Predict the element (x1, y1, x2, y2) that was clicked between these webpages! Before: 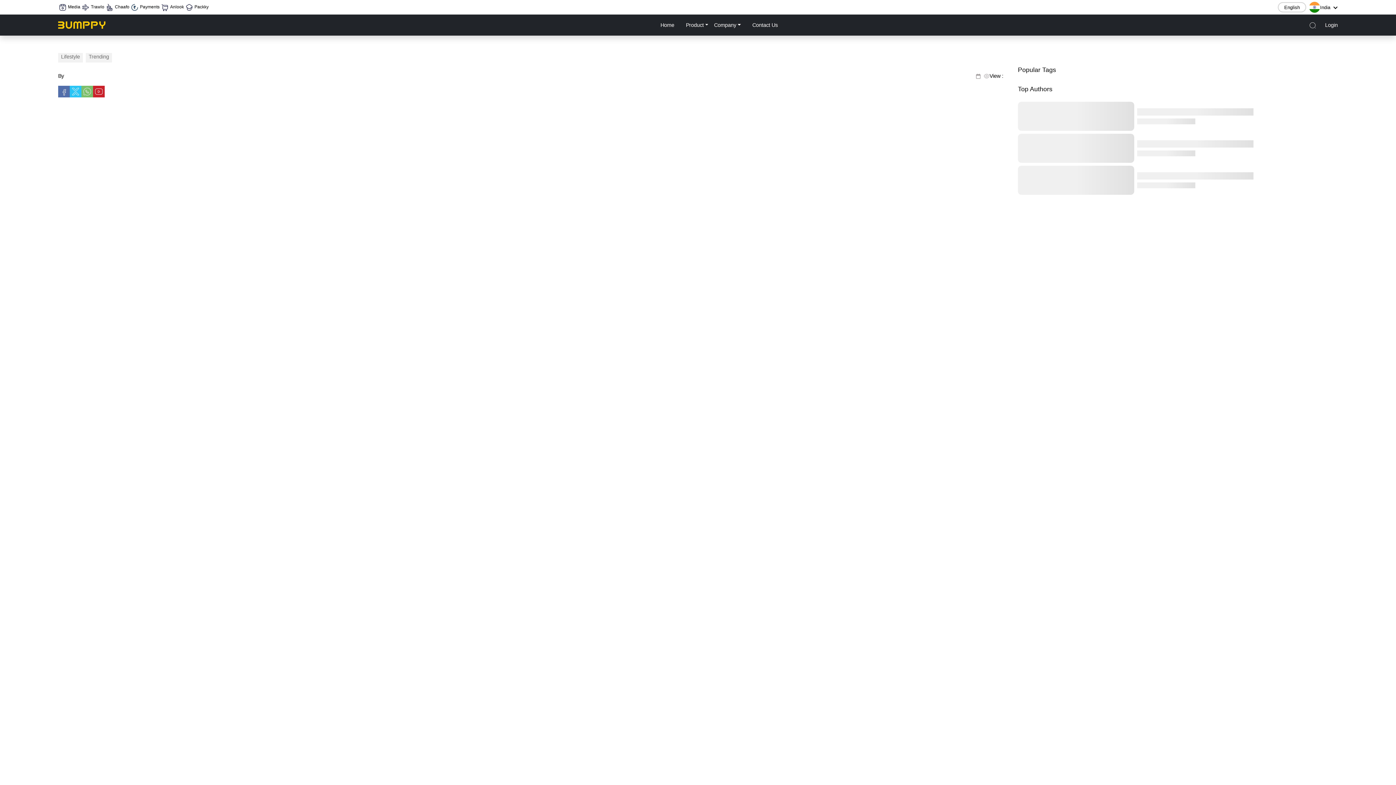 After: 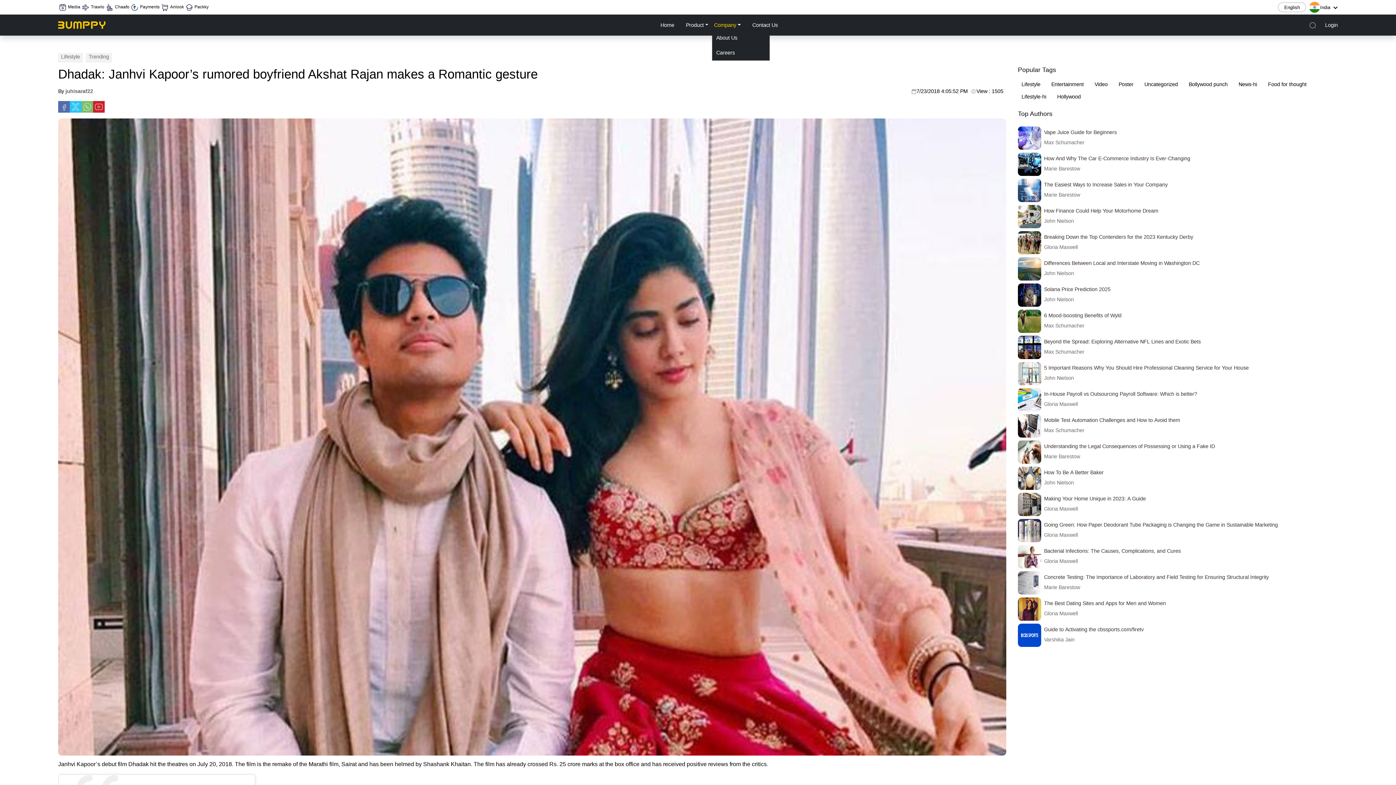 Action: label: Company bbox: (711, 21, 743, 28)